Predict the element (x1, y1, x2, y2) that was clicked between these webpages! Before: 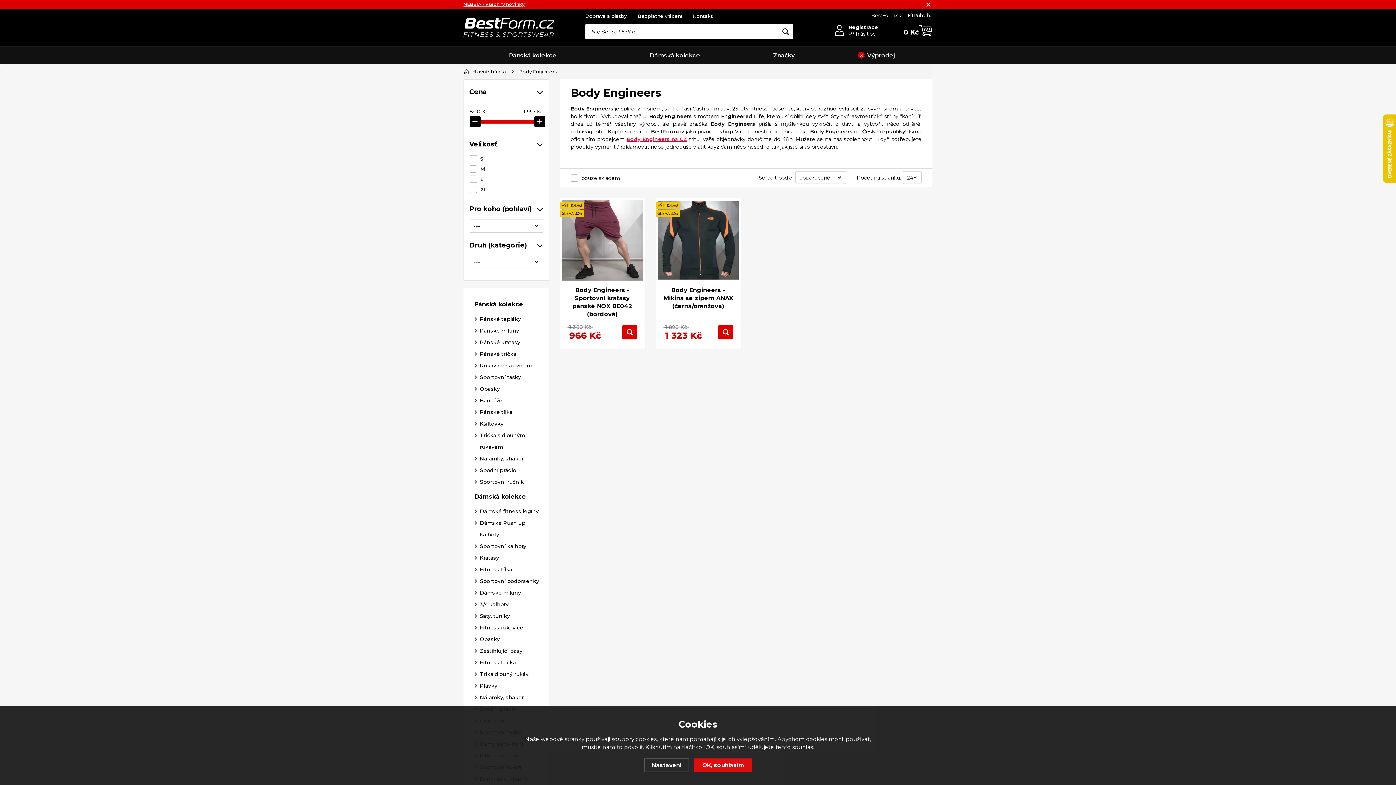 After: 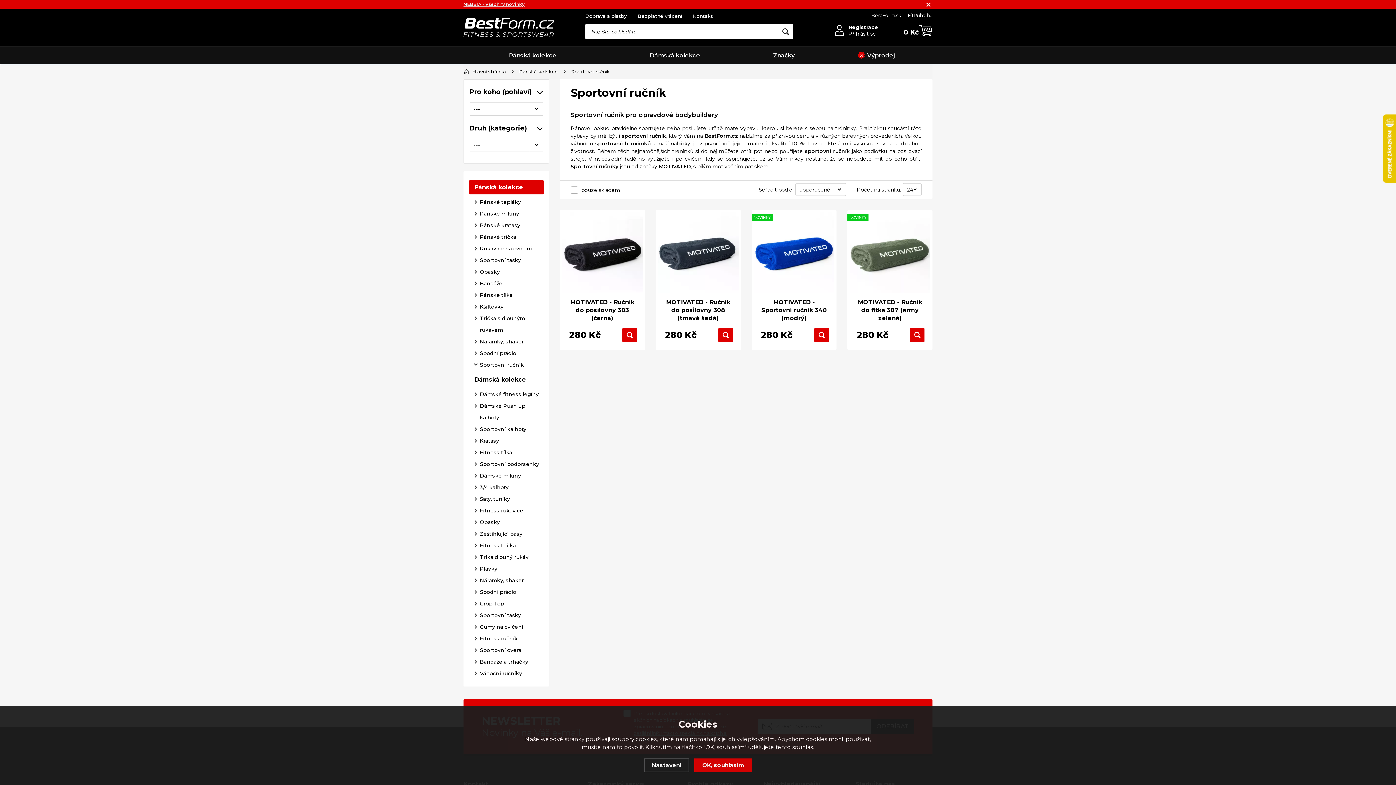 Action: label: Sportovní ručník bbox: (469, 476, 544, 488)